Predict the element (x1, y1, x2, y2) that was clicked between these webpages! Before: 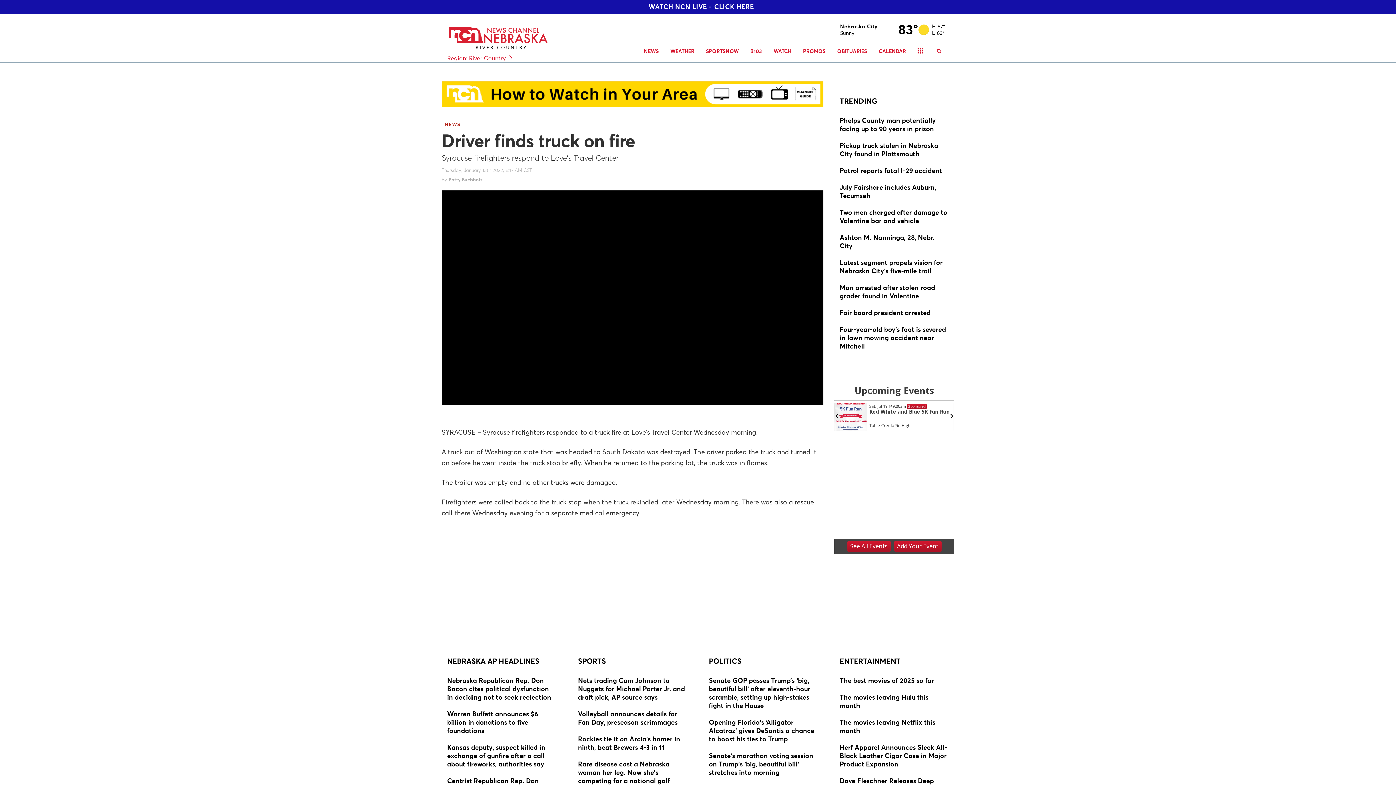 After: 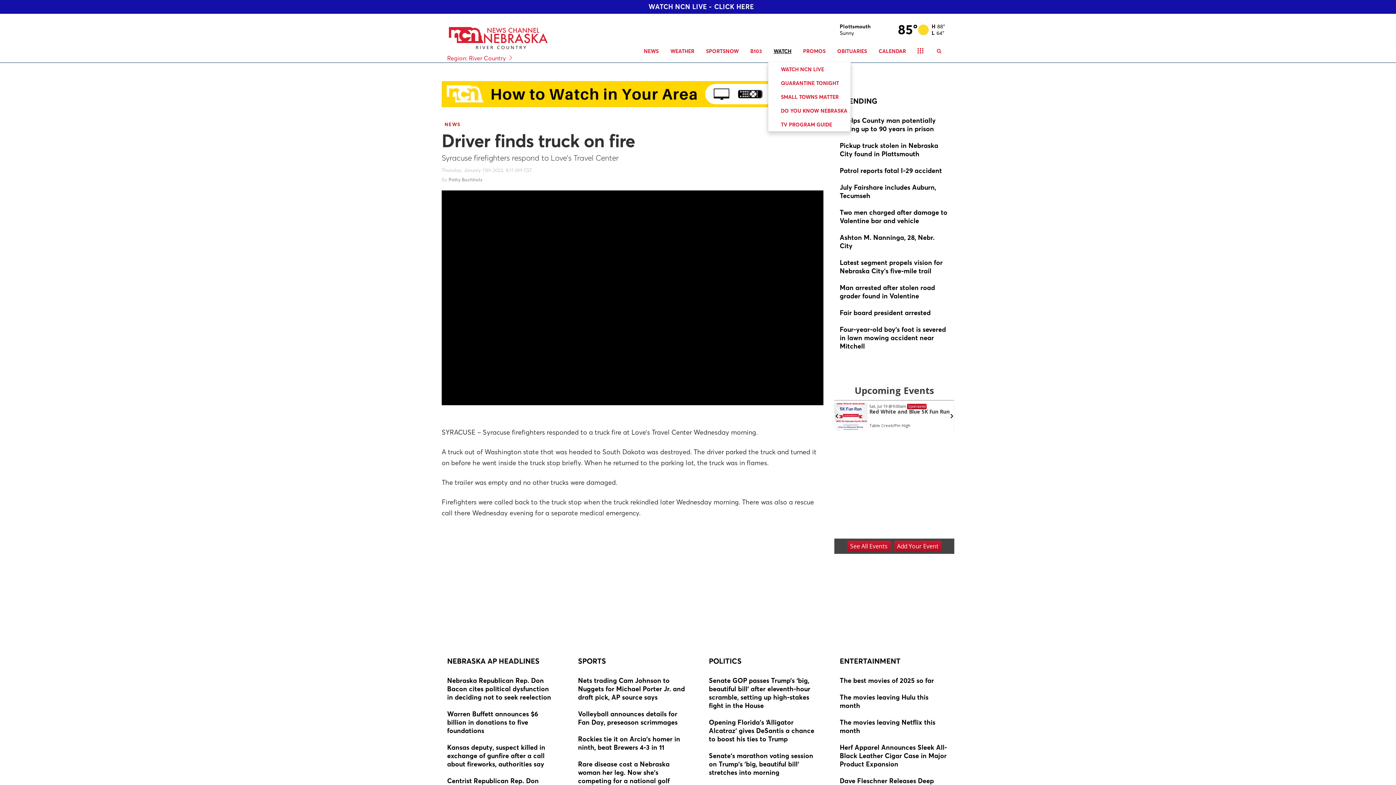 Action: bbox: (768, 40, 797, 62) label: WATCH